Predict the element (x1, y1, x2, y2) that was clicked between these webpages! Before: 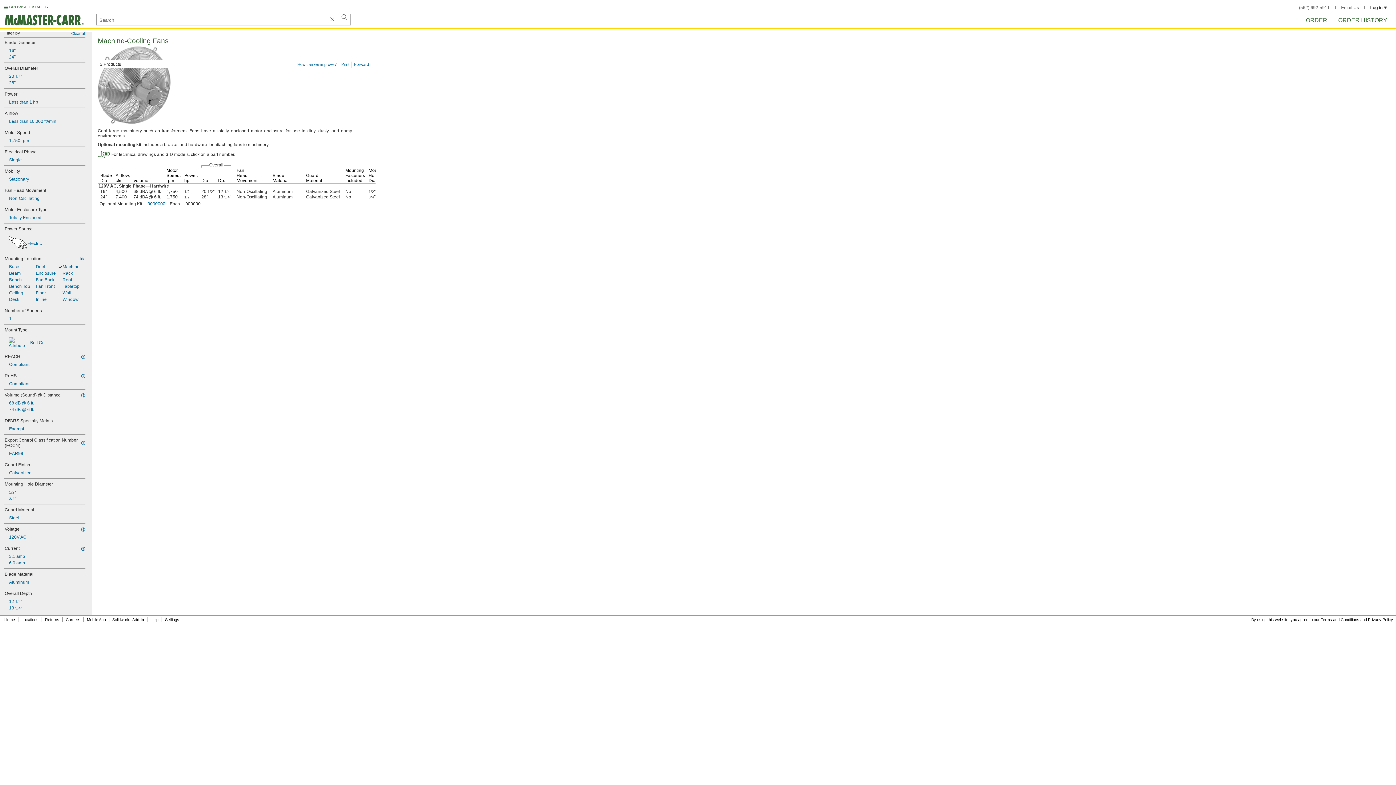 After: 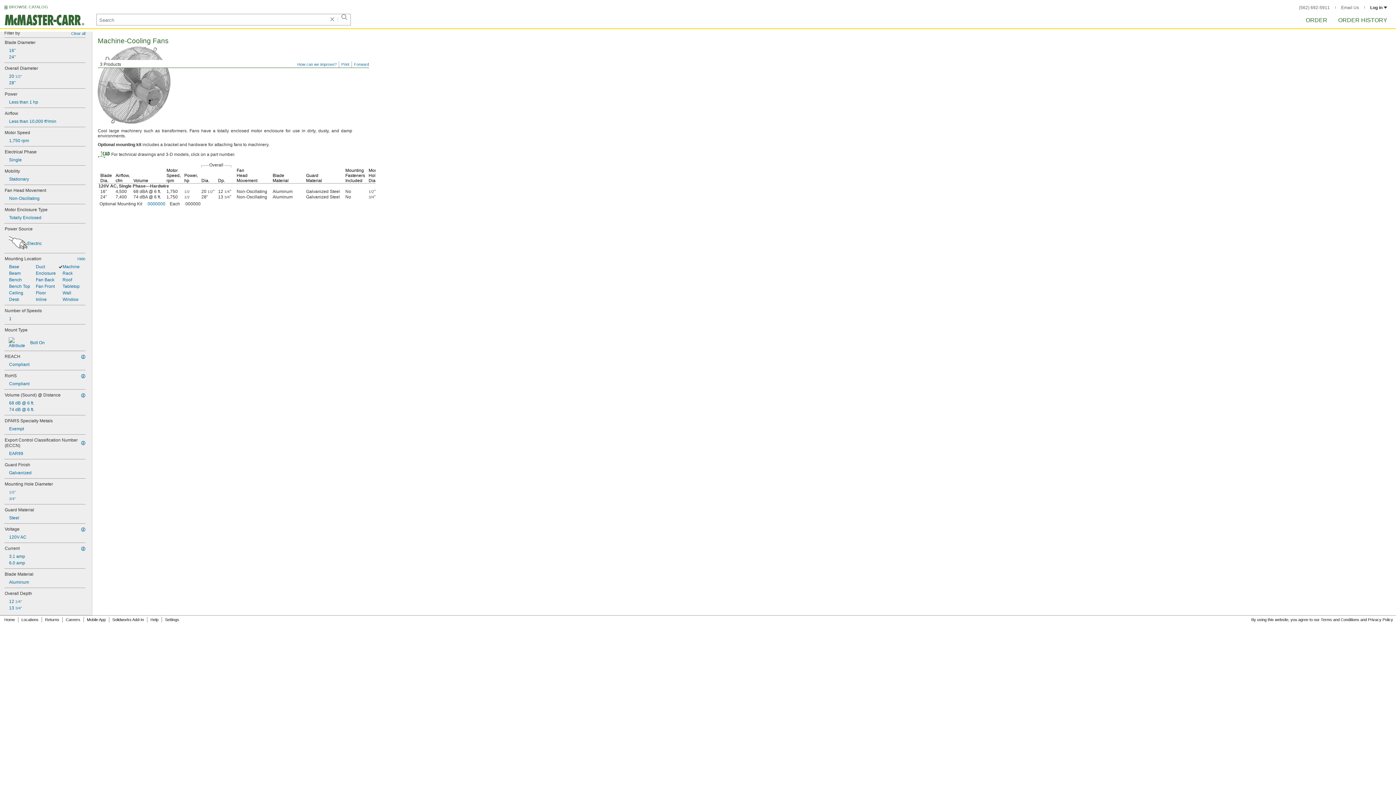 Action: bbox: (4, 604, 85, 611) label: 13 3/4"